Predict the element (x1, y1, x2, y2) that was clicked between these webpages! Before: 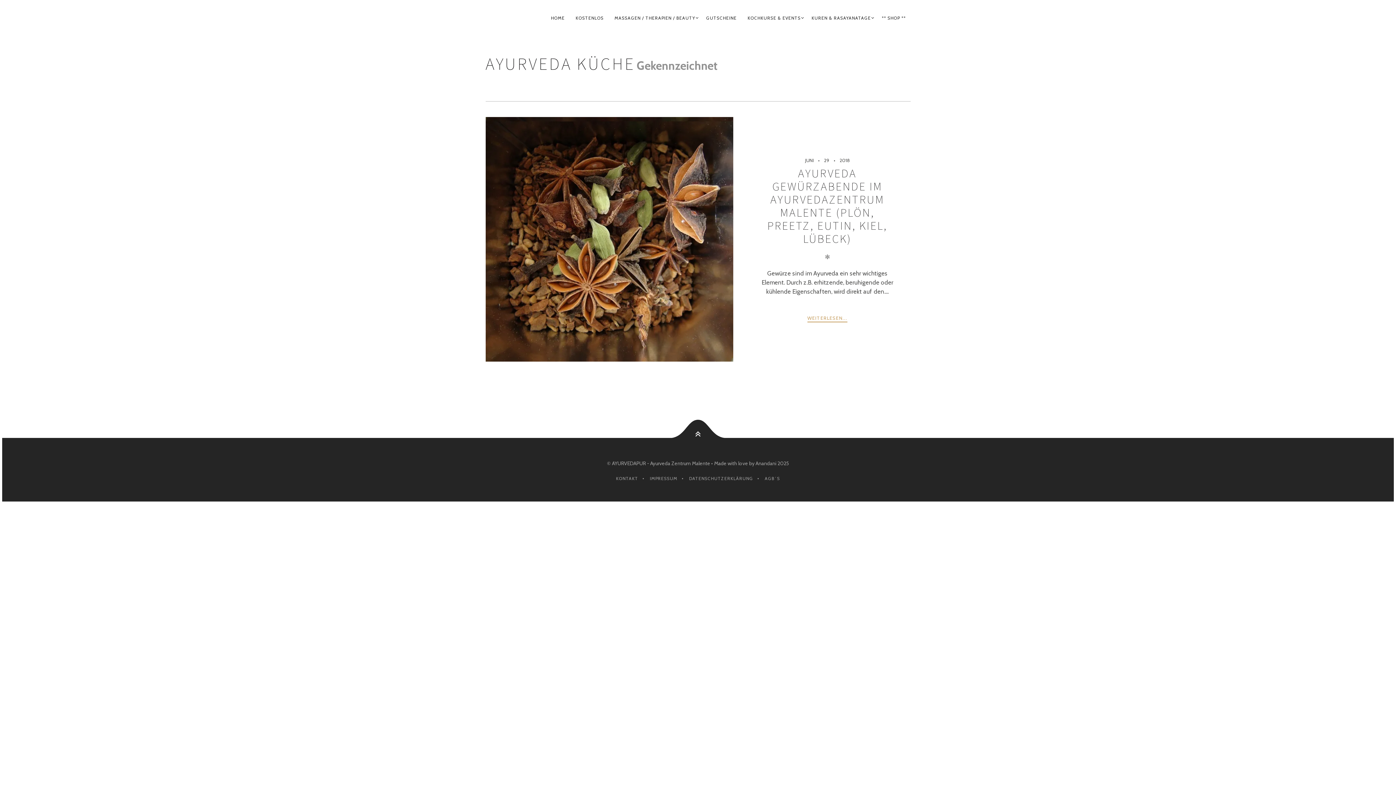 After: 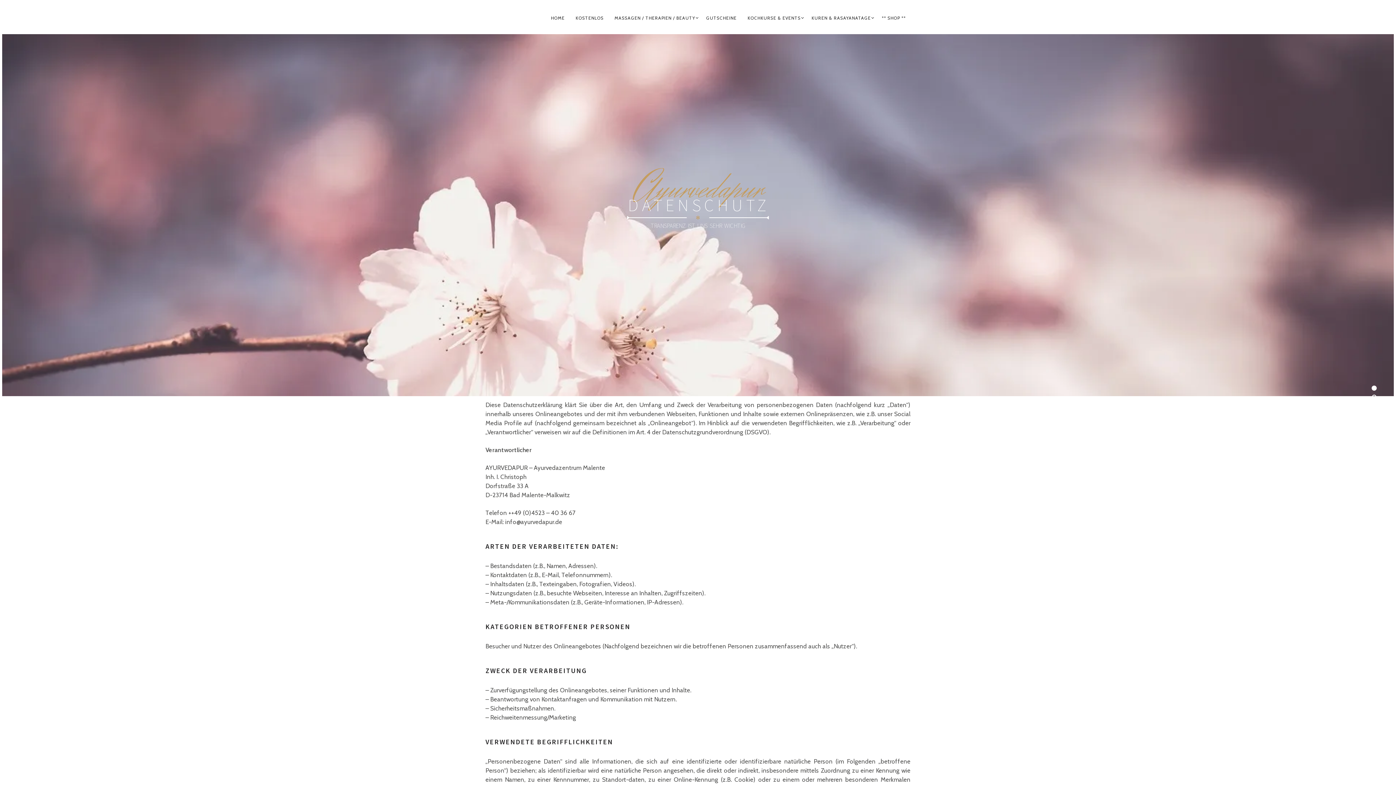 Action: label: DATENSCHUTZERKLÄRUNG bbox: (687, 473, 755, 484)